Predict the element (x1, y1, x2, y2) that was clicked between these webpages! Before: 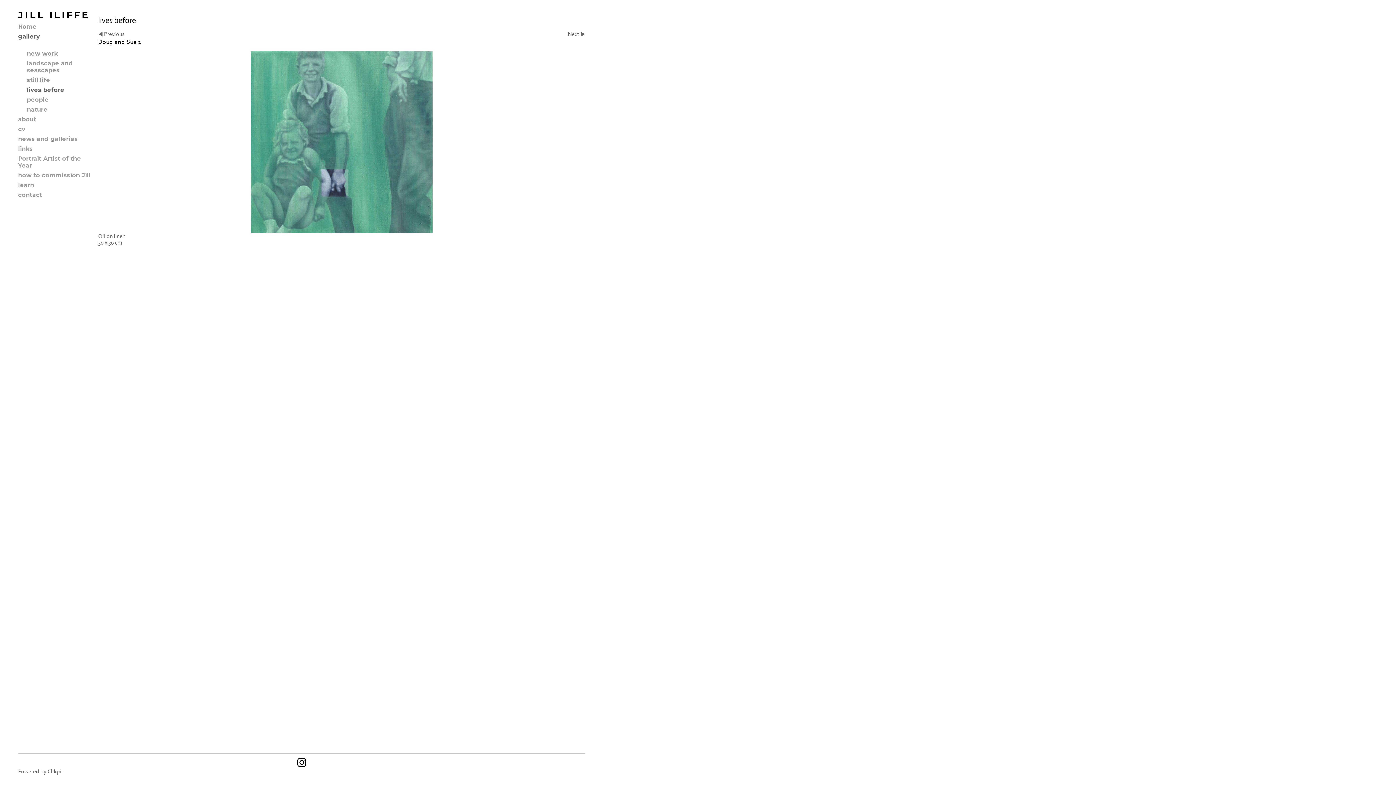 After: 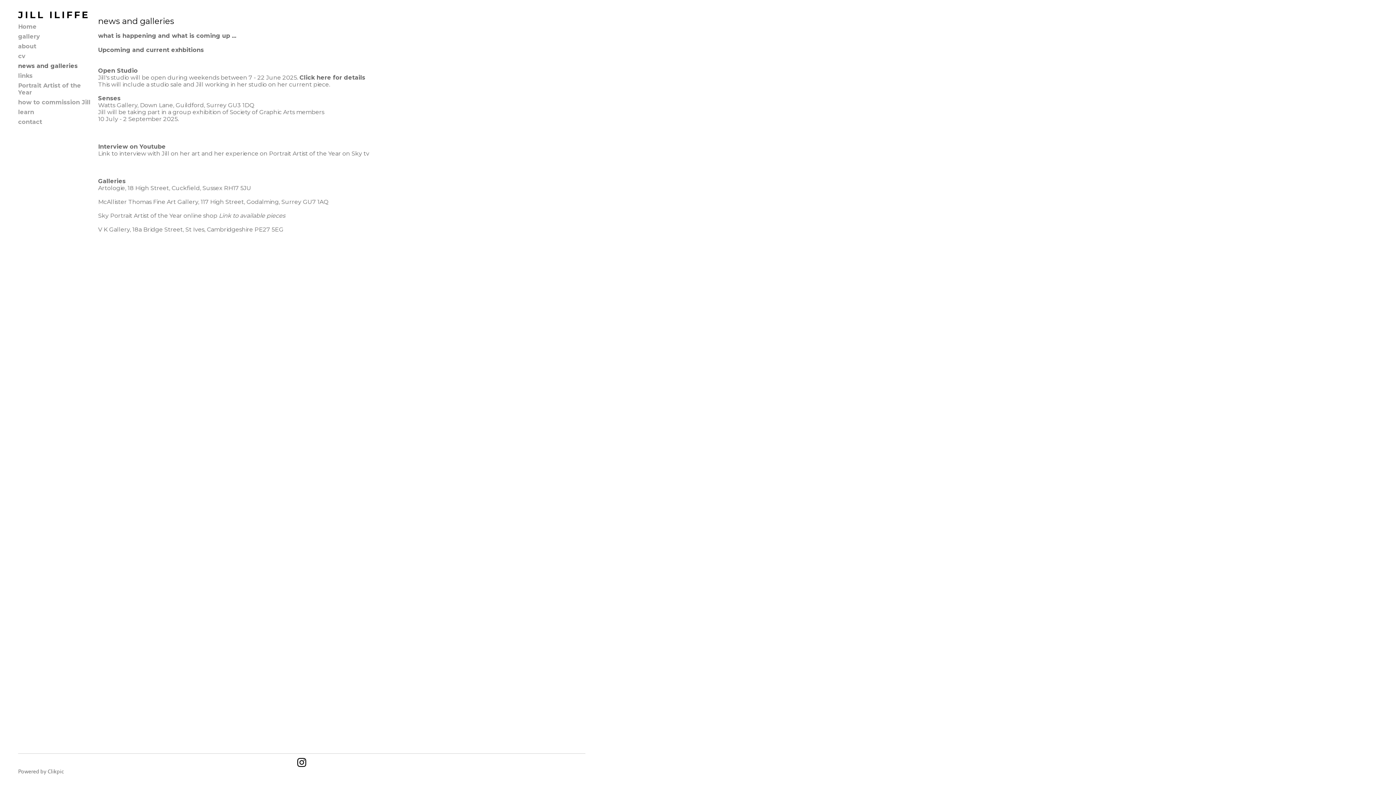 Action: label: news and galleries bbox: (18, 134, 90, 144)